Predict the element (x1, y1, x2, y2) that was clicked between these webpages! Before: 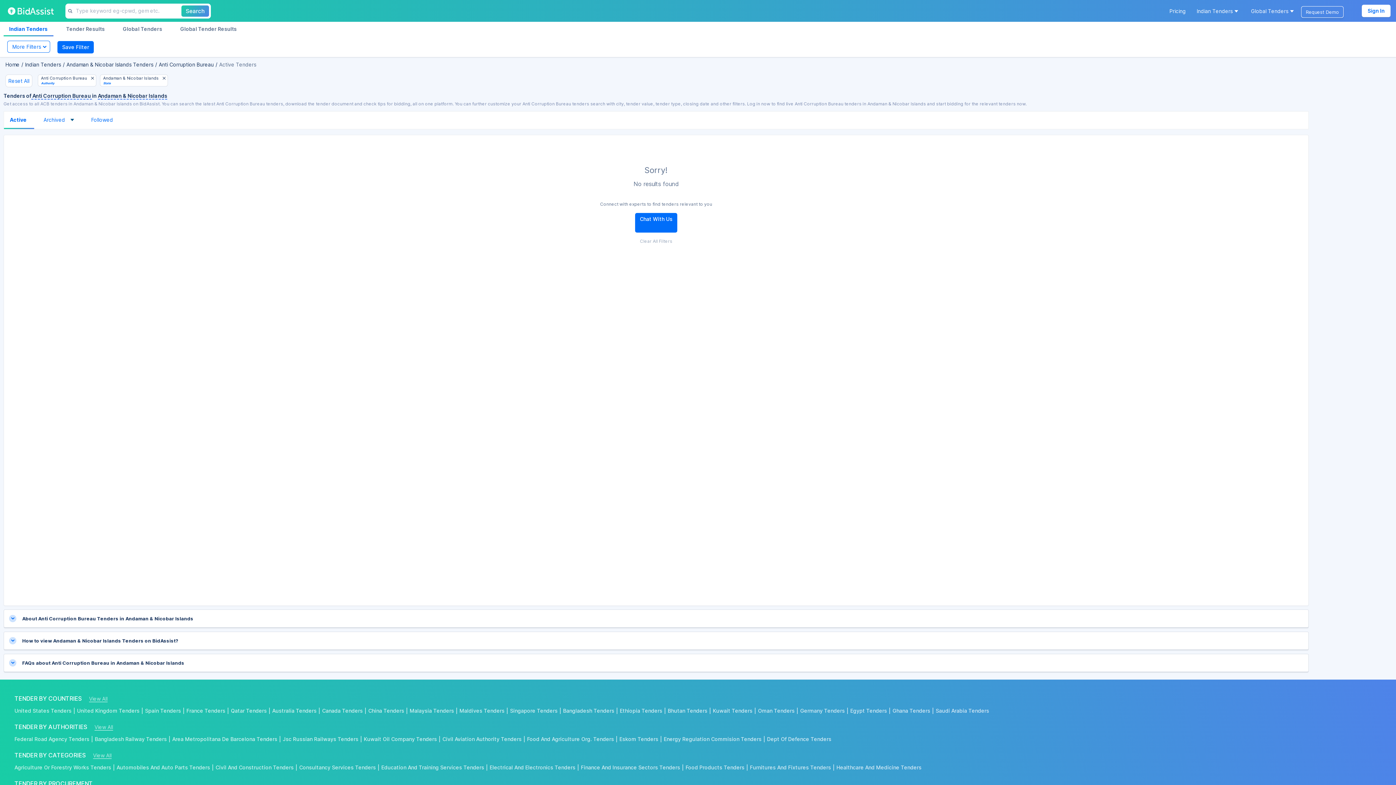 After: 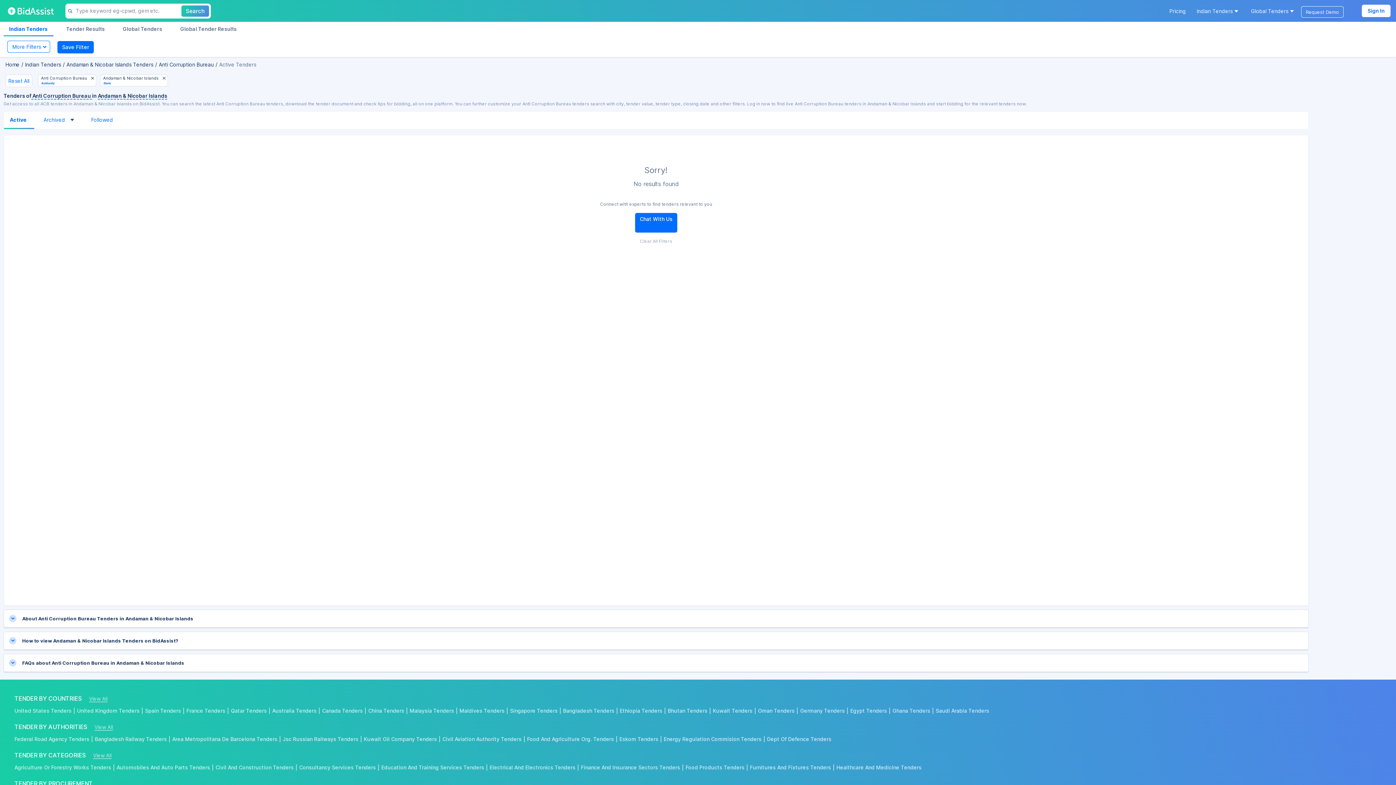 Action: bbox: (66, 3, 179, 18)